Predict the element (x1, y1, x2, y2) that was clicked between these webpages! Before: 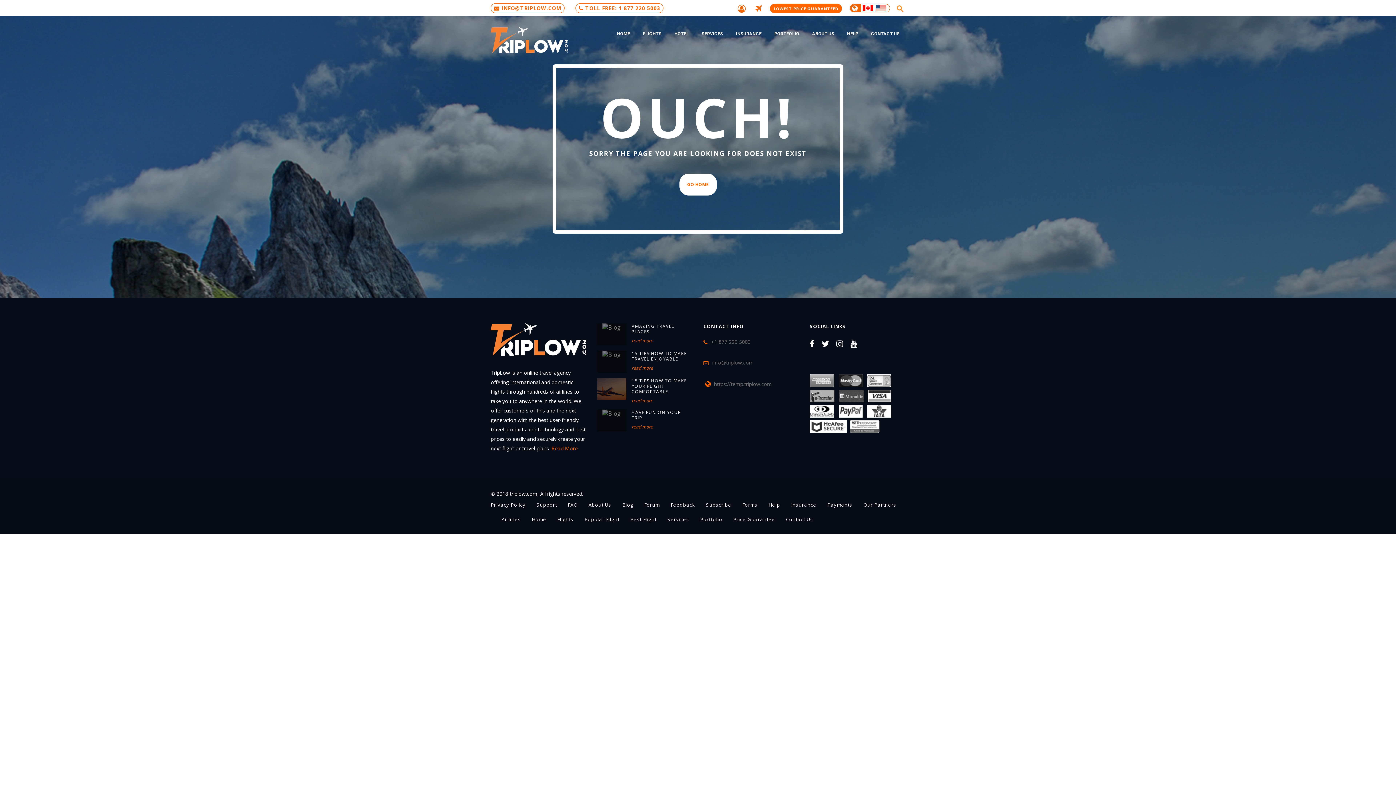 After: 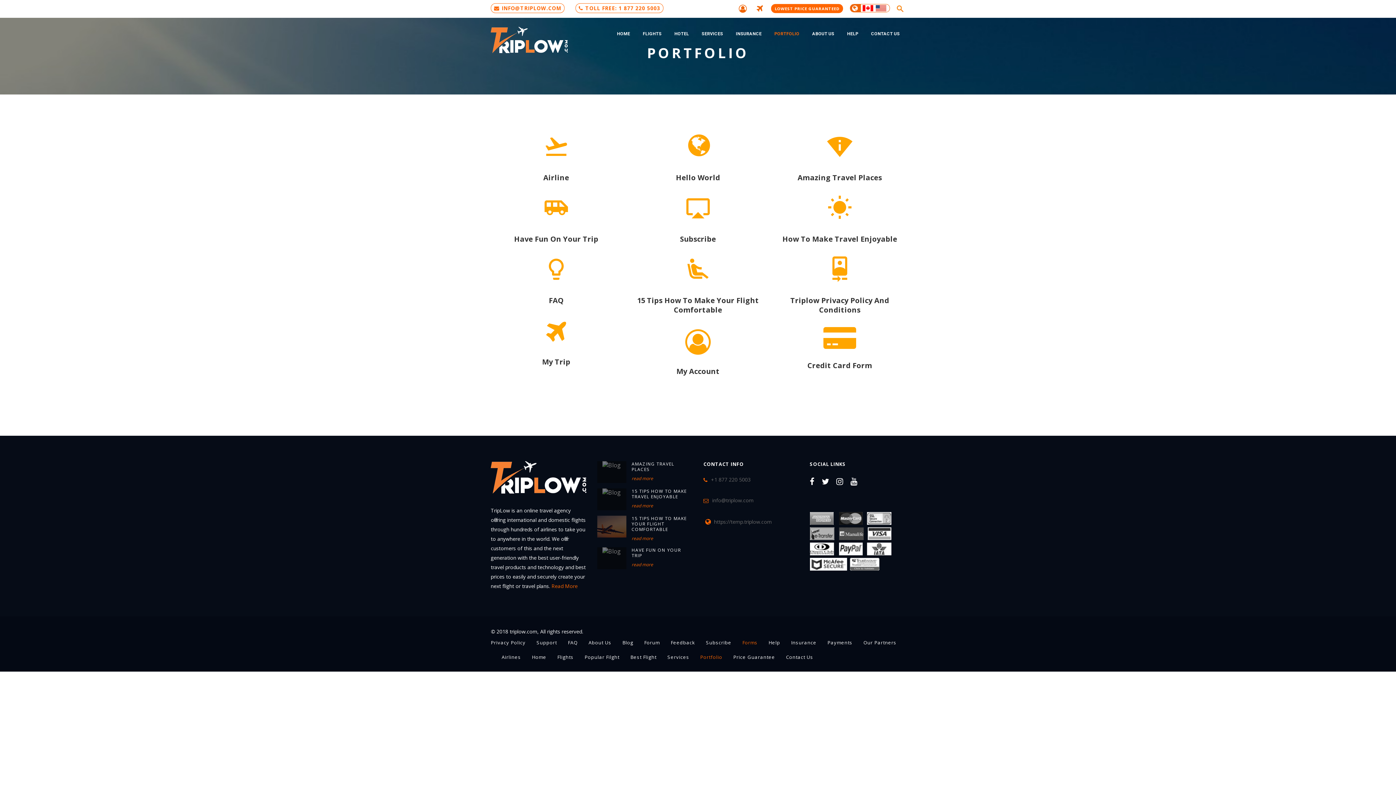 Action: label: Forms bbox: (742, 501, 757, 508)